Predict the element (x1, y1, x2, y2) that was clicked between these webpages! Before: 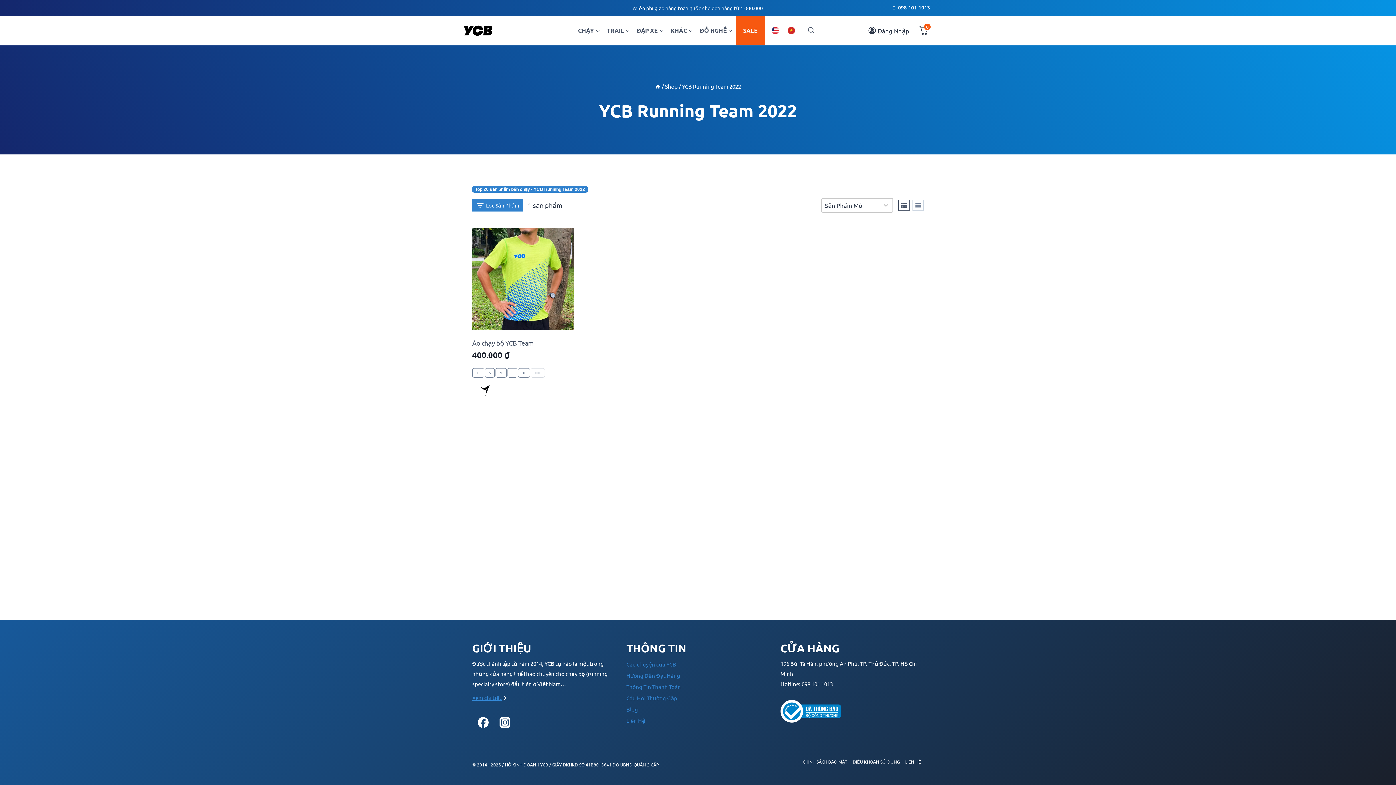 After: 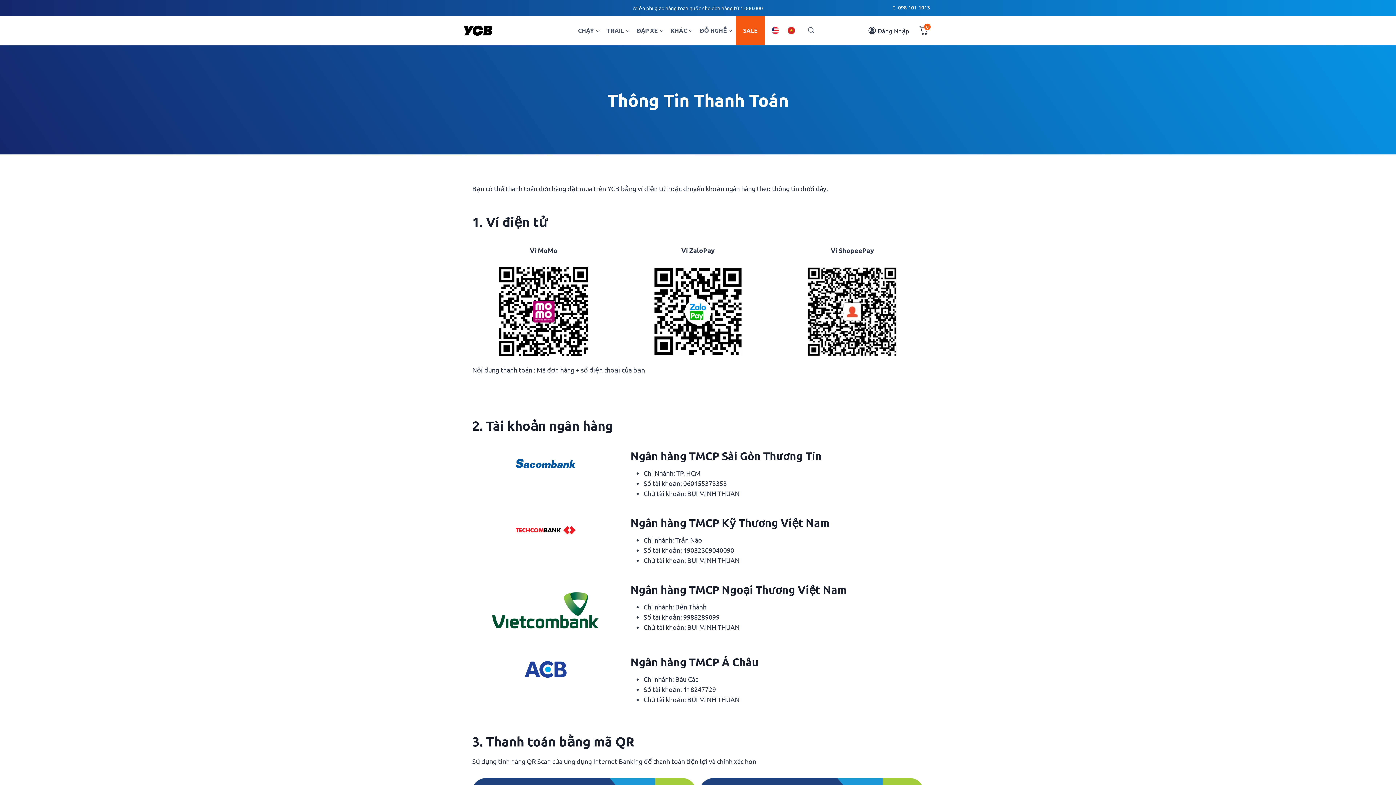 Action: bbox: (626, 681, 769, 692) label: Thông Tin Thanh Toán